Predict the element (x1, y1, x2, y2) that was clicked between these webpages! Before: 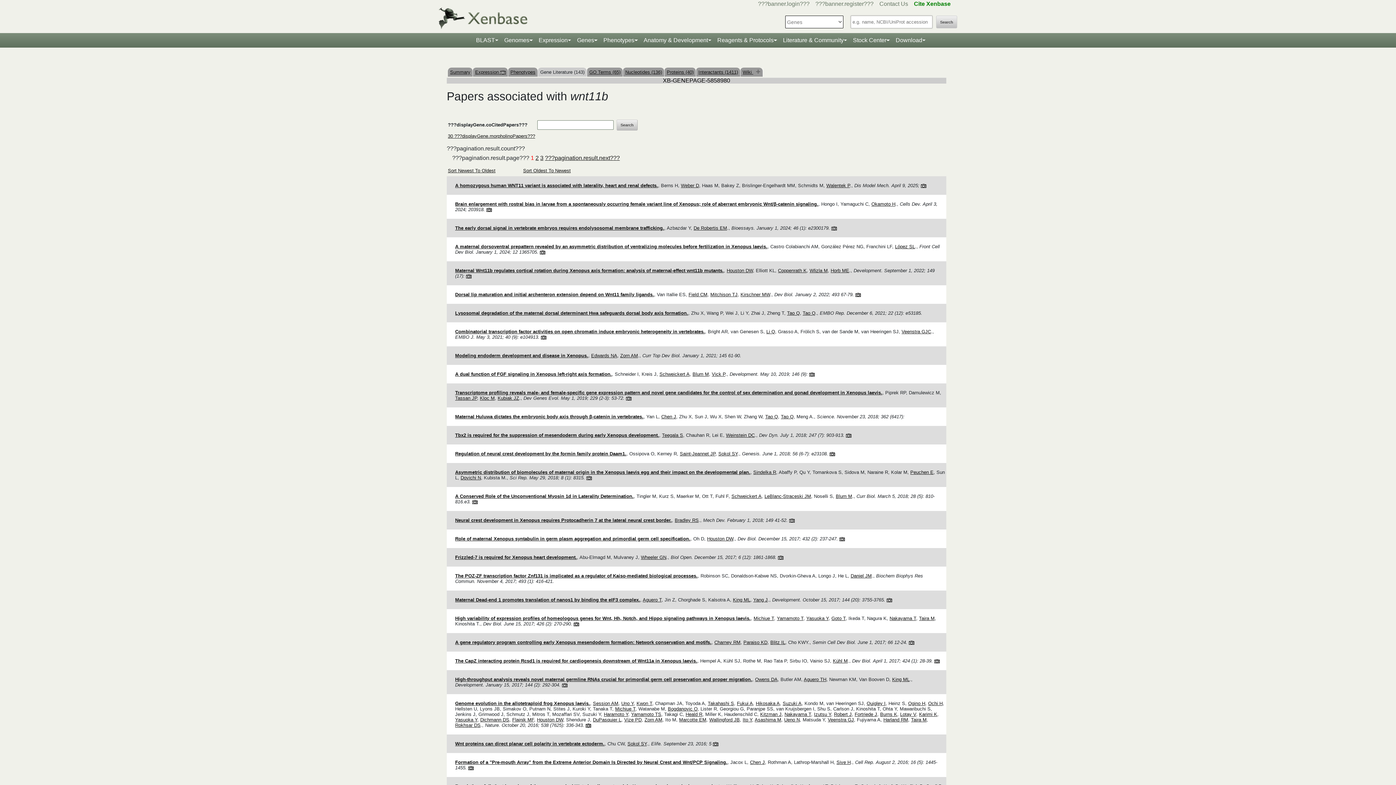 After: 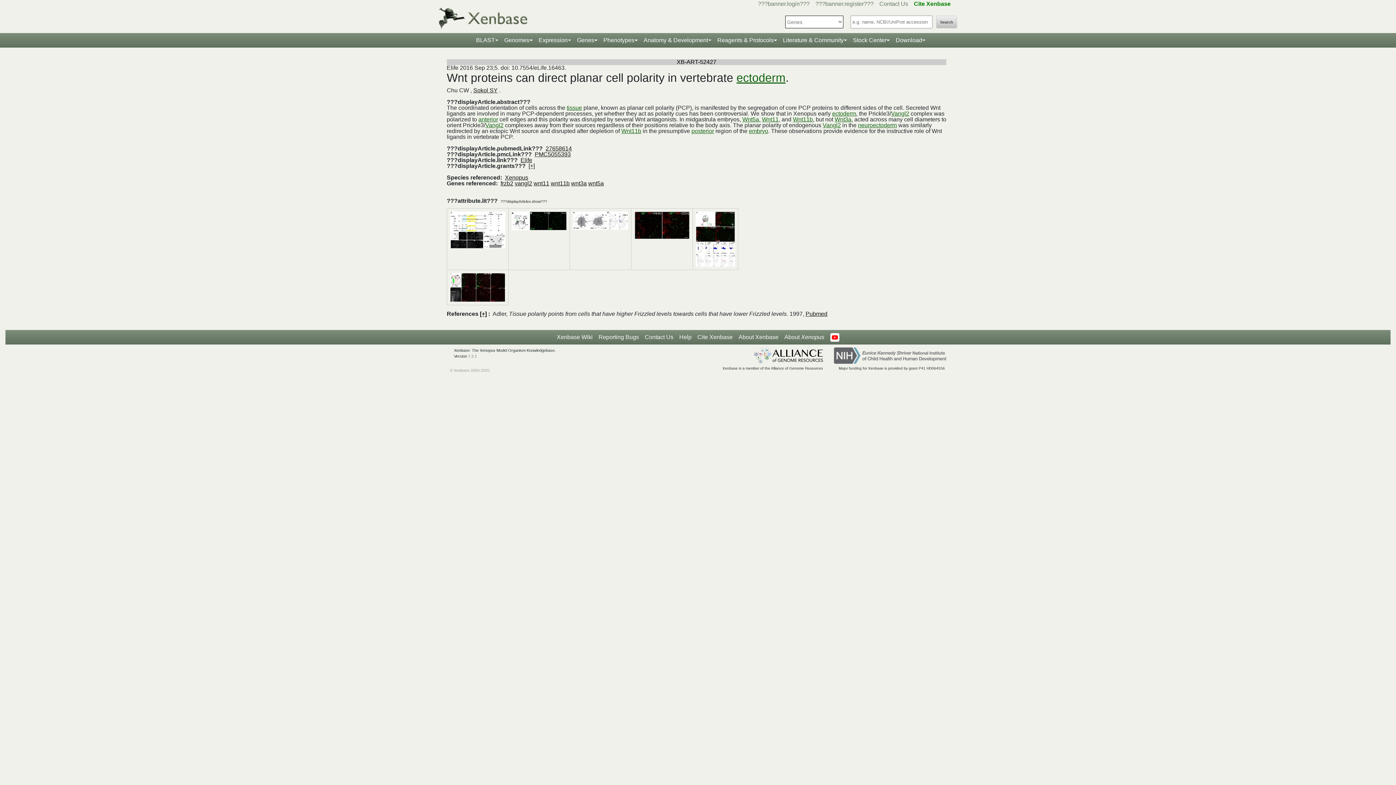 Action: label: Wnt proteins can direct planar cell polarity in vertebrate ectoderm. bbox: (455, 741, 604, 746)